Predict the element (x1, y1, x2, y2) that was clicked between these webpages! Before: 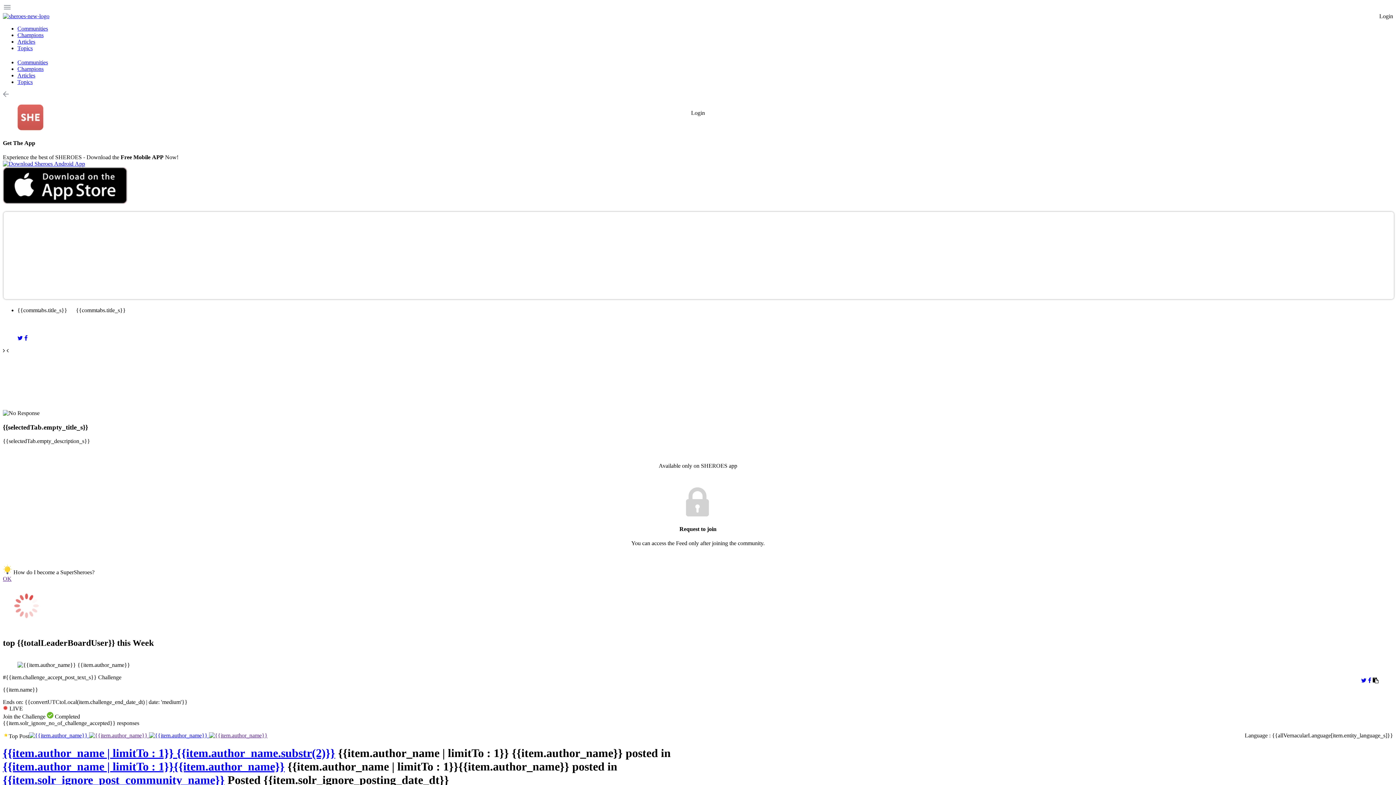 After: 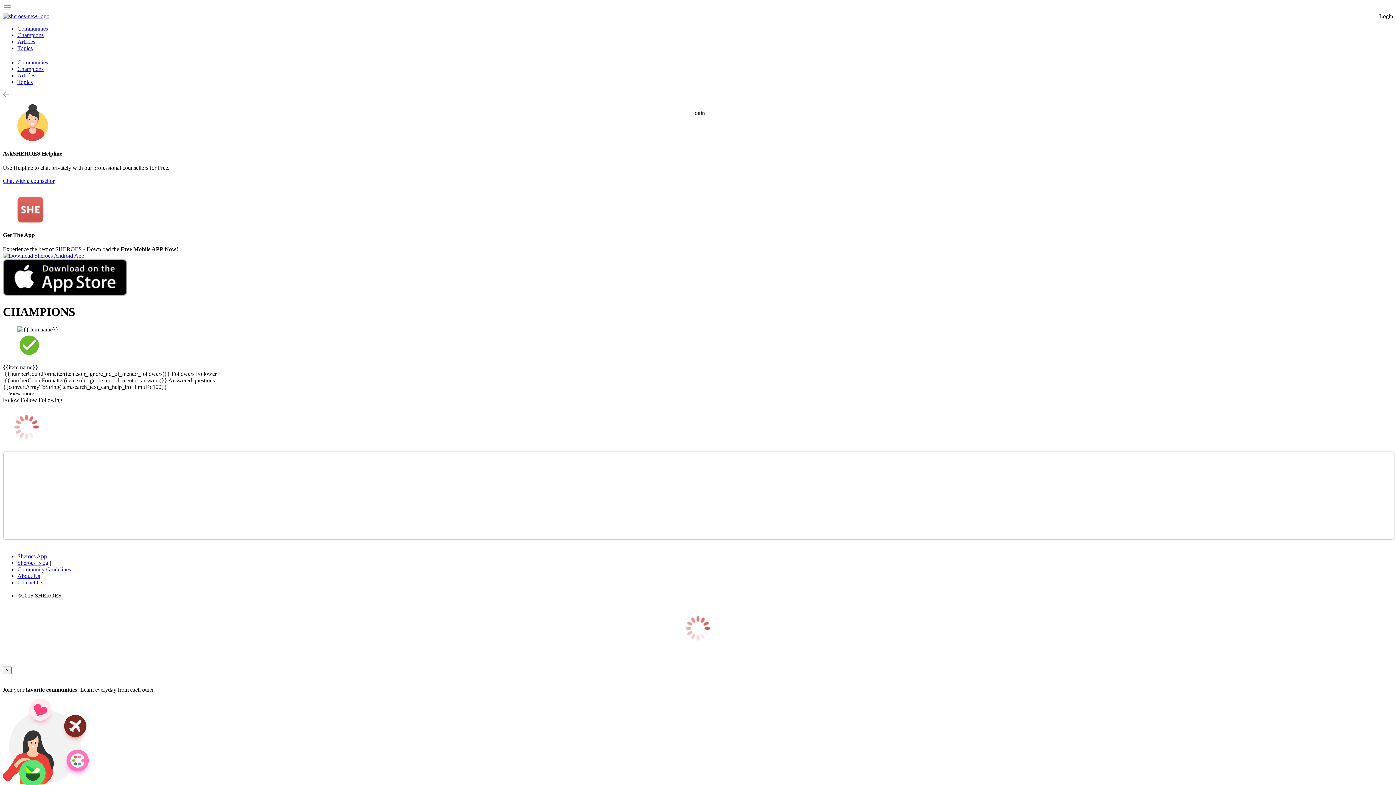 Action: label: Champions bbox: (17, 32, 43, 38)